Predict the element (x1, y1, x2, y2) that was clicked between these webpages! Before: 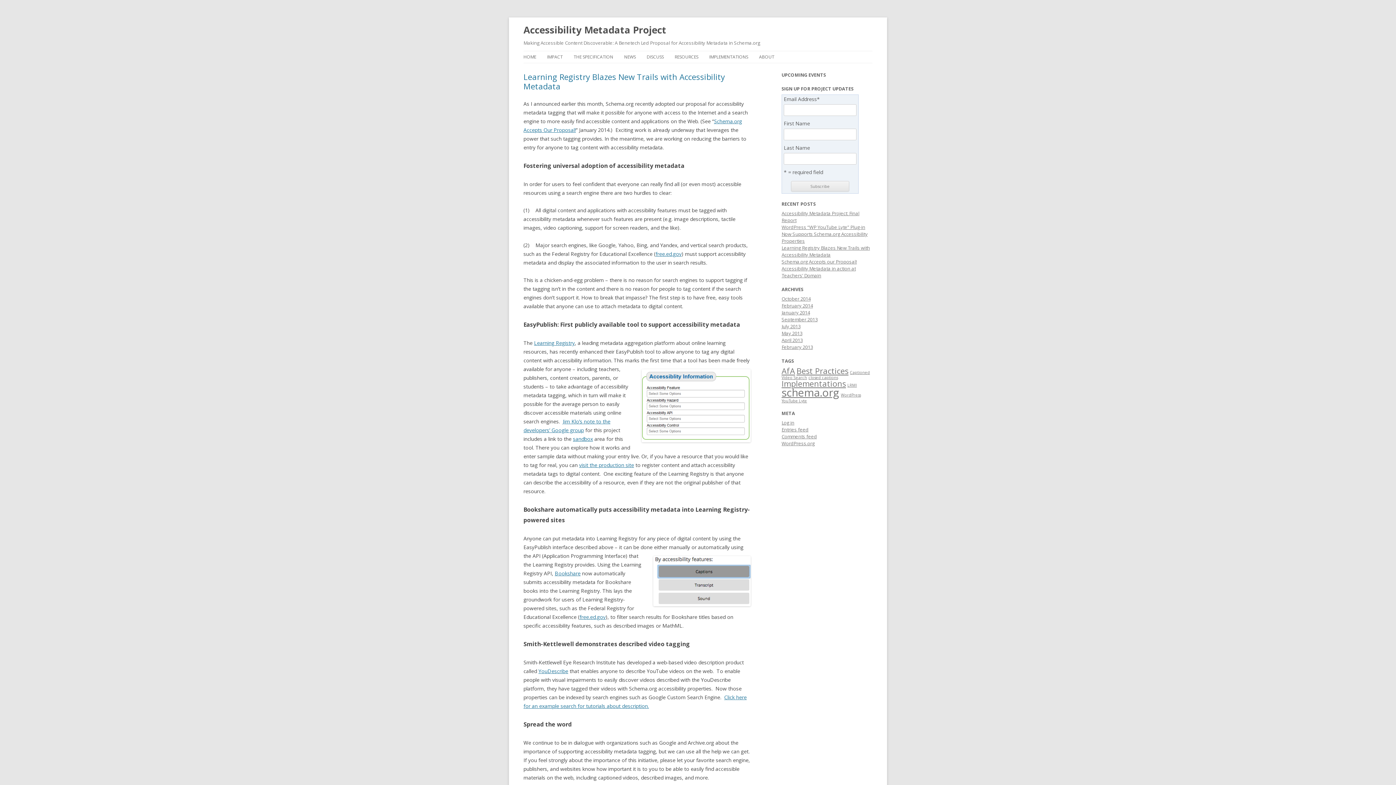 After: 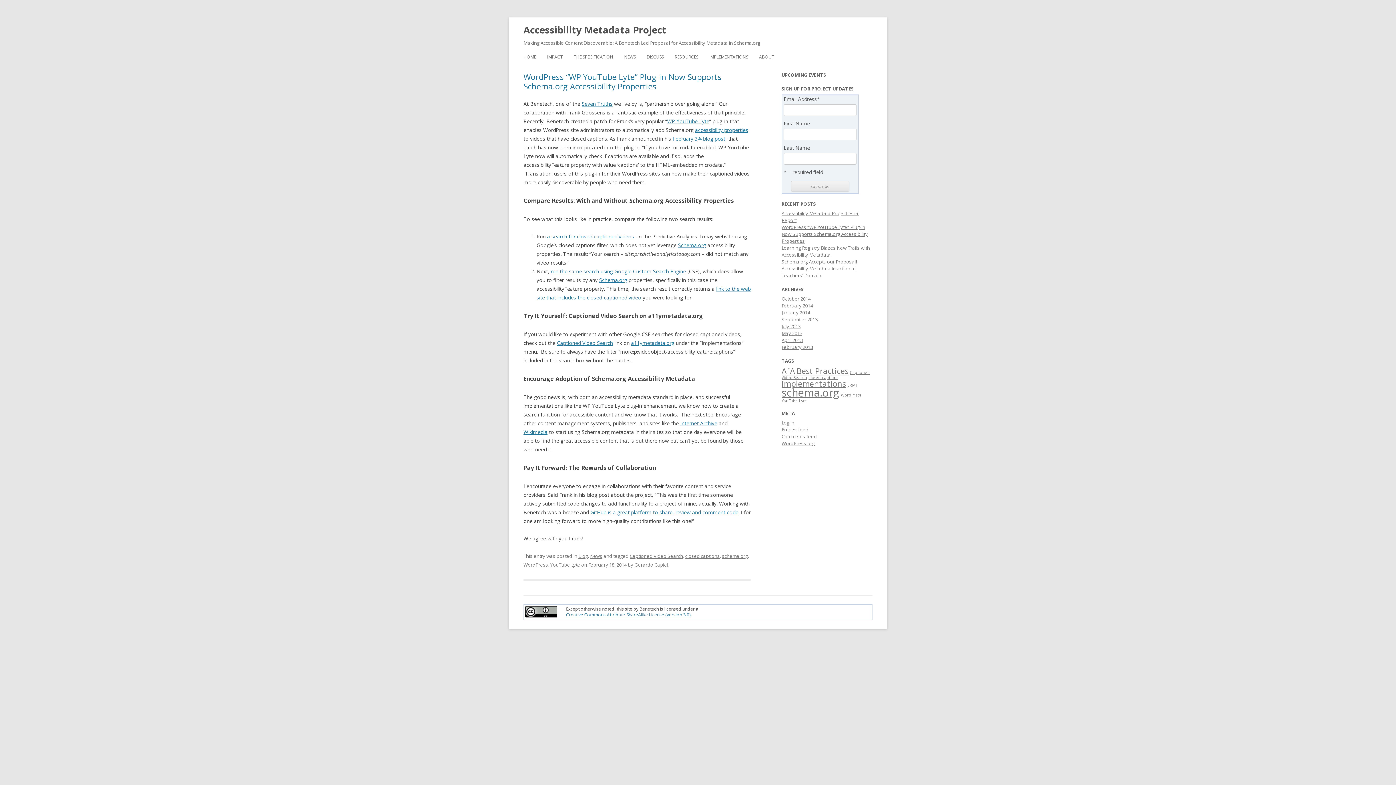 Action: label: February 2014 bbox: (781, 302, 813, 309)